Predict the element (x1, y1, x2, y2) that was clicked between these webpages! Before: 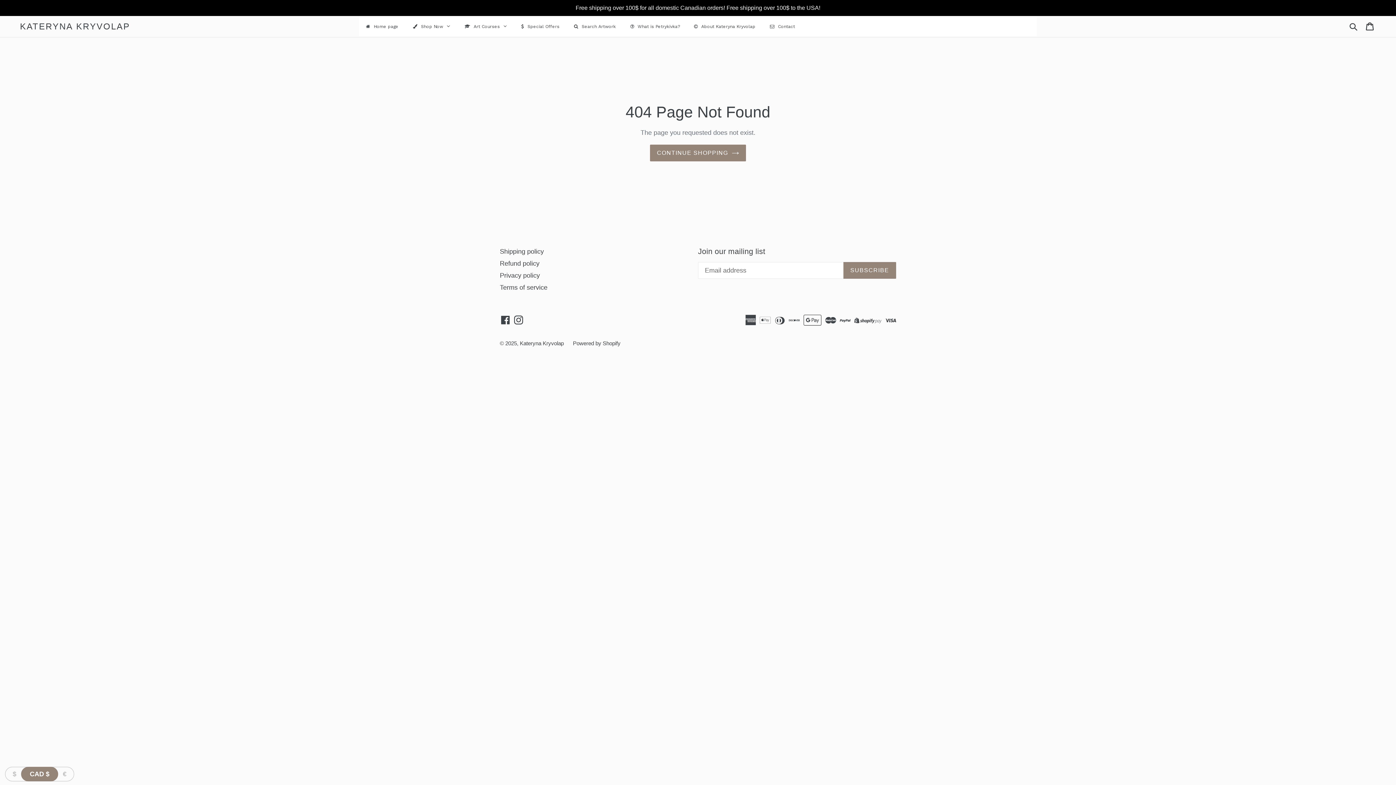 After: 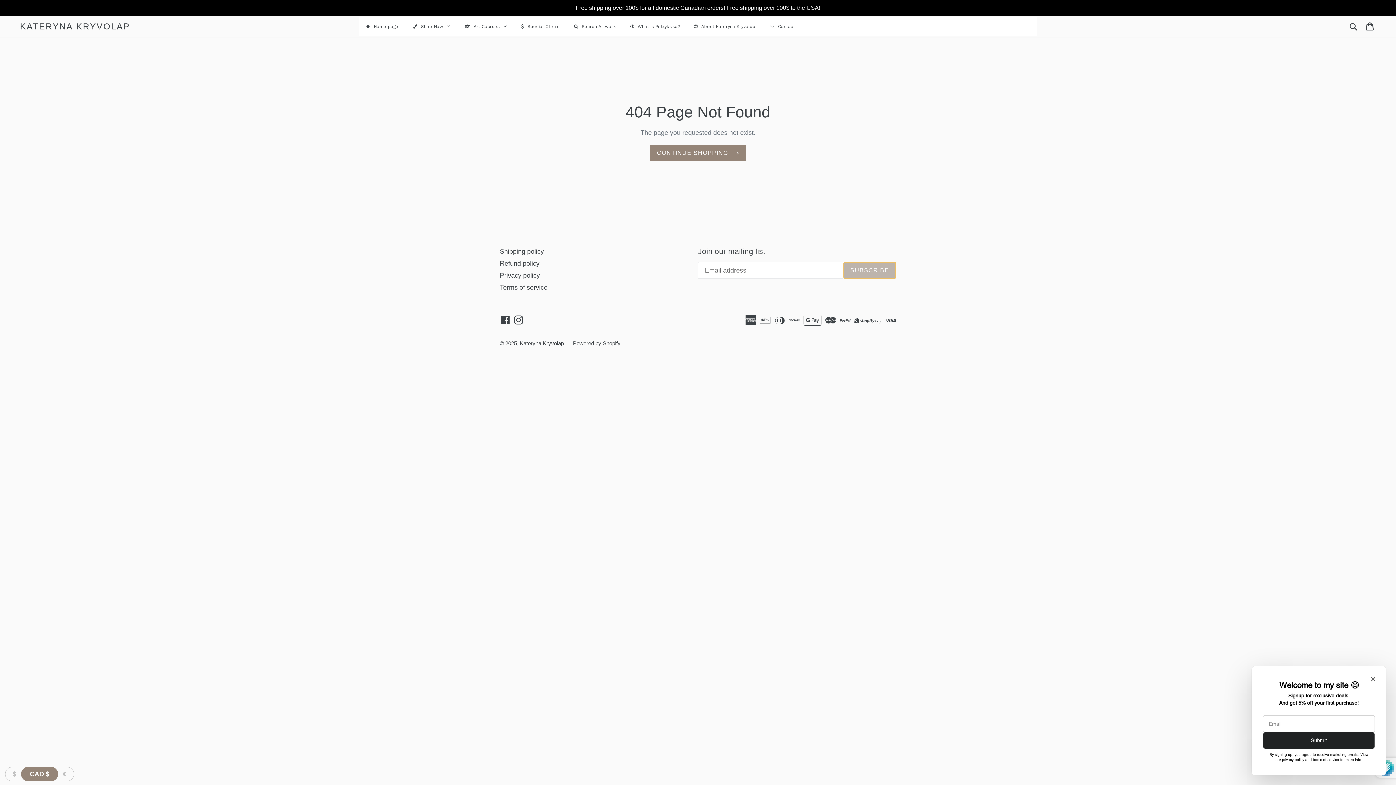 Action: label: SUBSCRIBE bbox: (843, 262, 896, 279)